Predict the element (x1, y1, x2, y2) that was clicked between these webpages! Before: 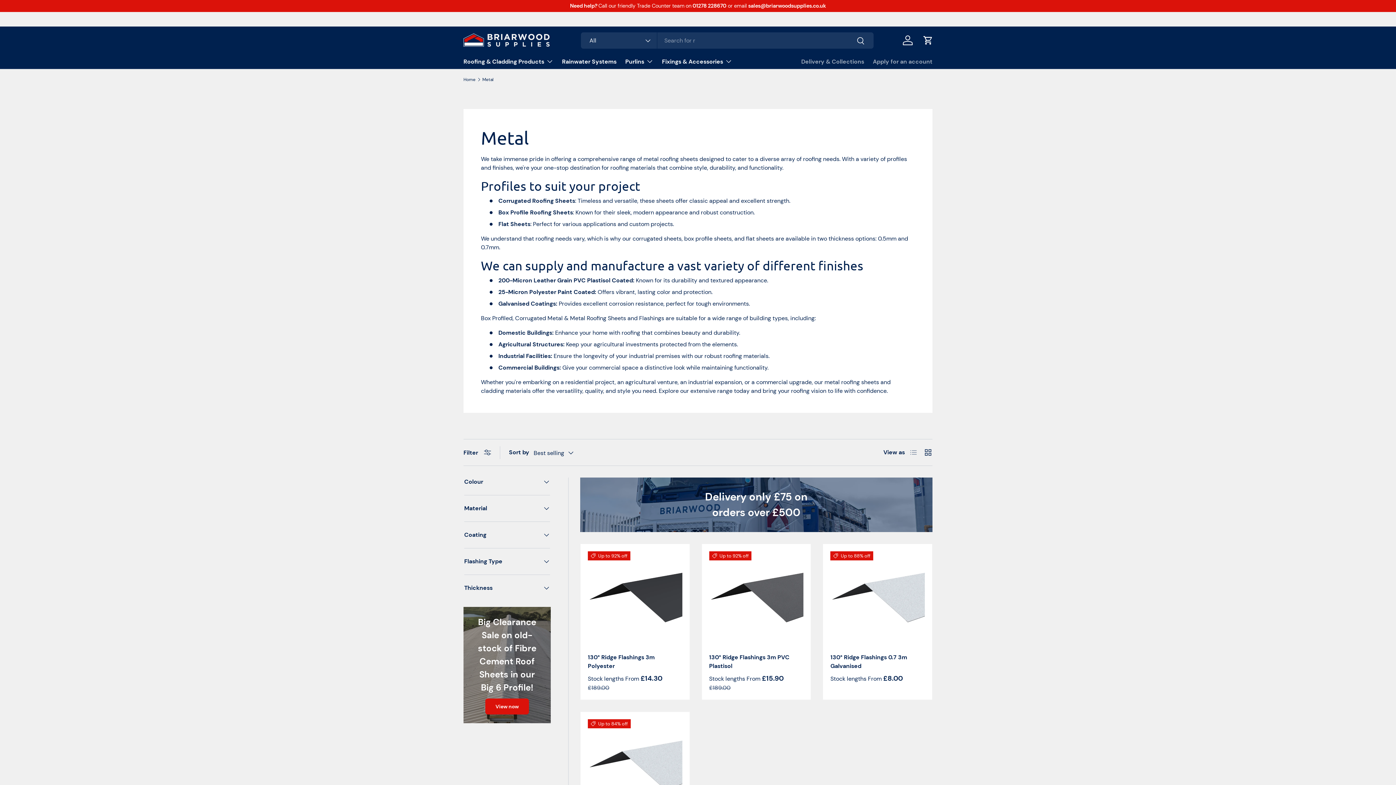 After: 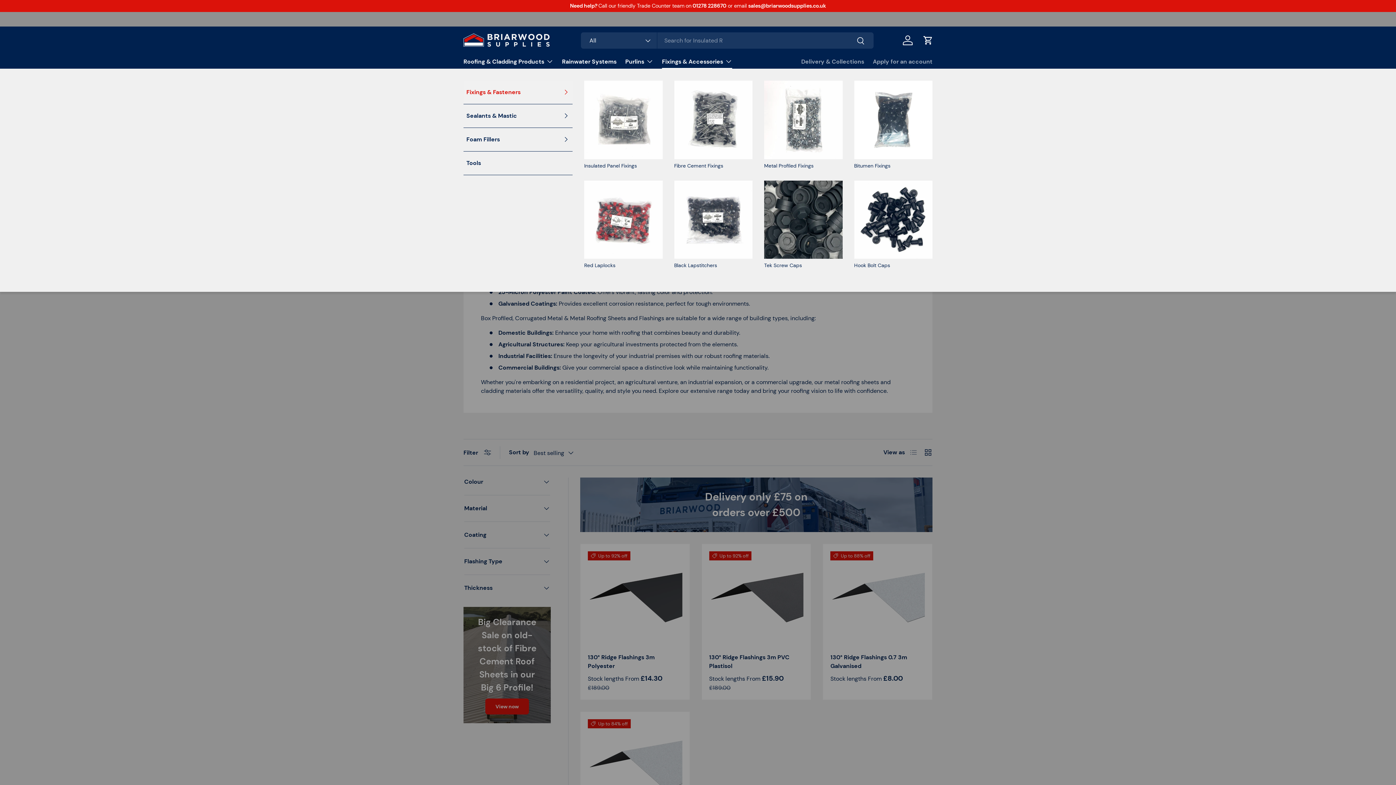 Action: label: Fixings & Accessories bbox: (662, 54, 732, 68)